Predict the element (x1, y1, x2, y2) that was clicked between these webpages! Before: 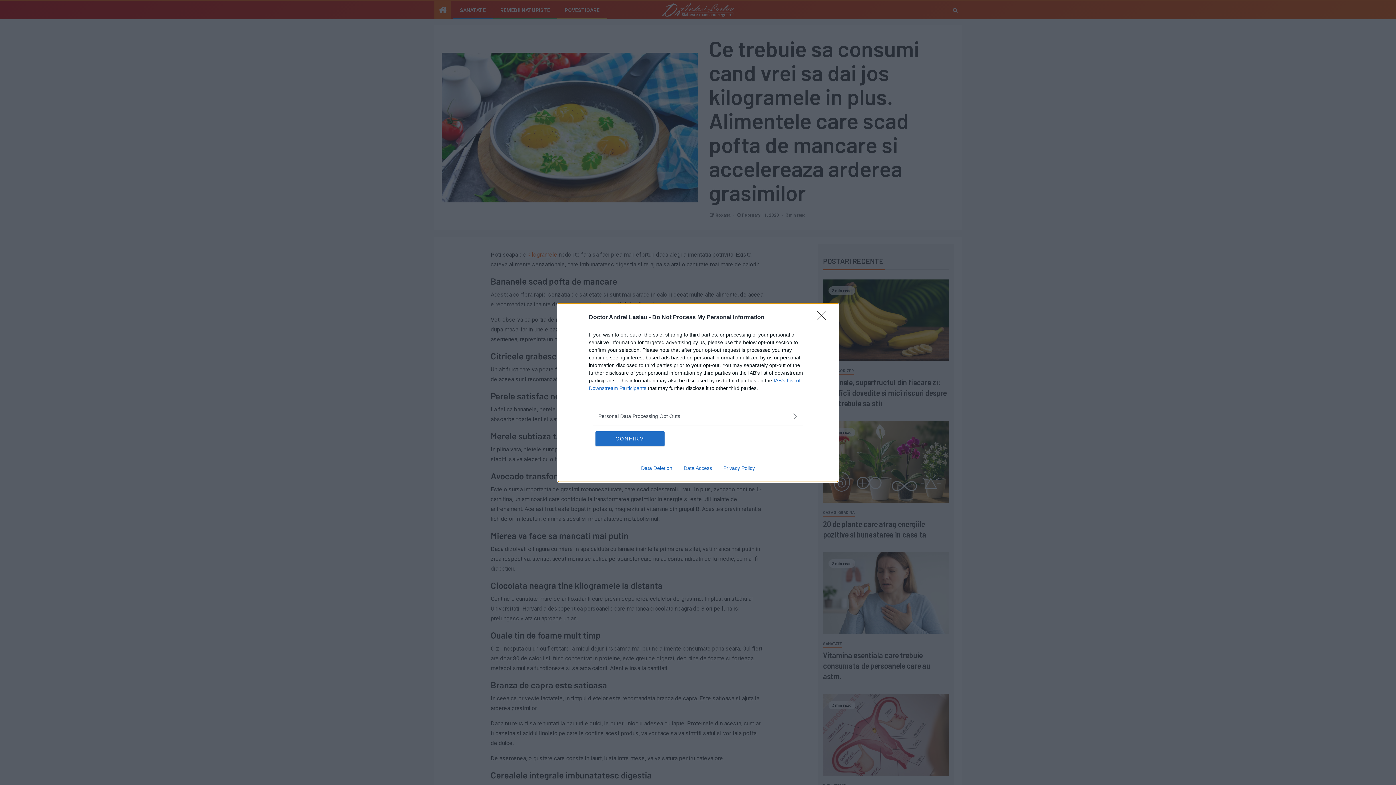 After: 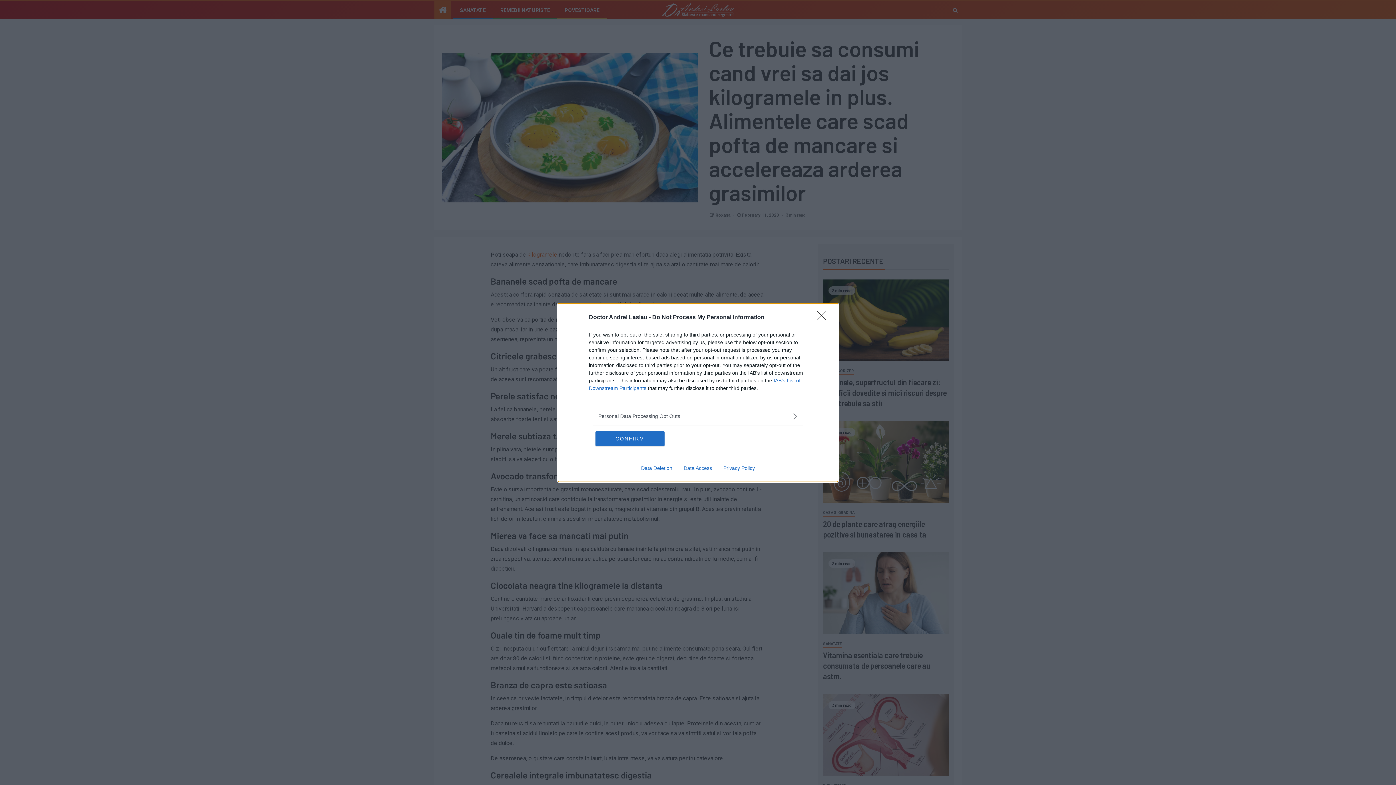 Action: label: Data Access bbox: (678, 465, 717, 471)